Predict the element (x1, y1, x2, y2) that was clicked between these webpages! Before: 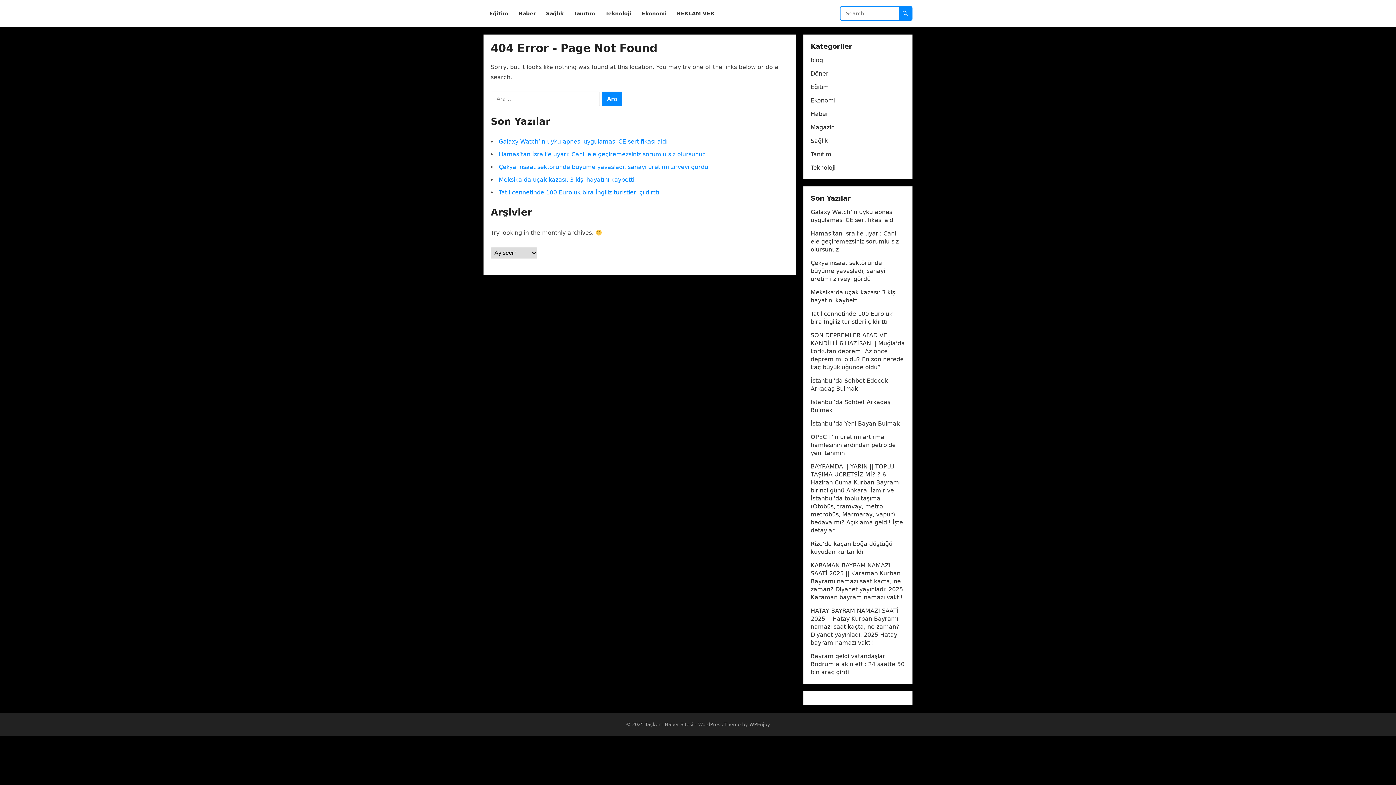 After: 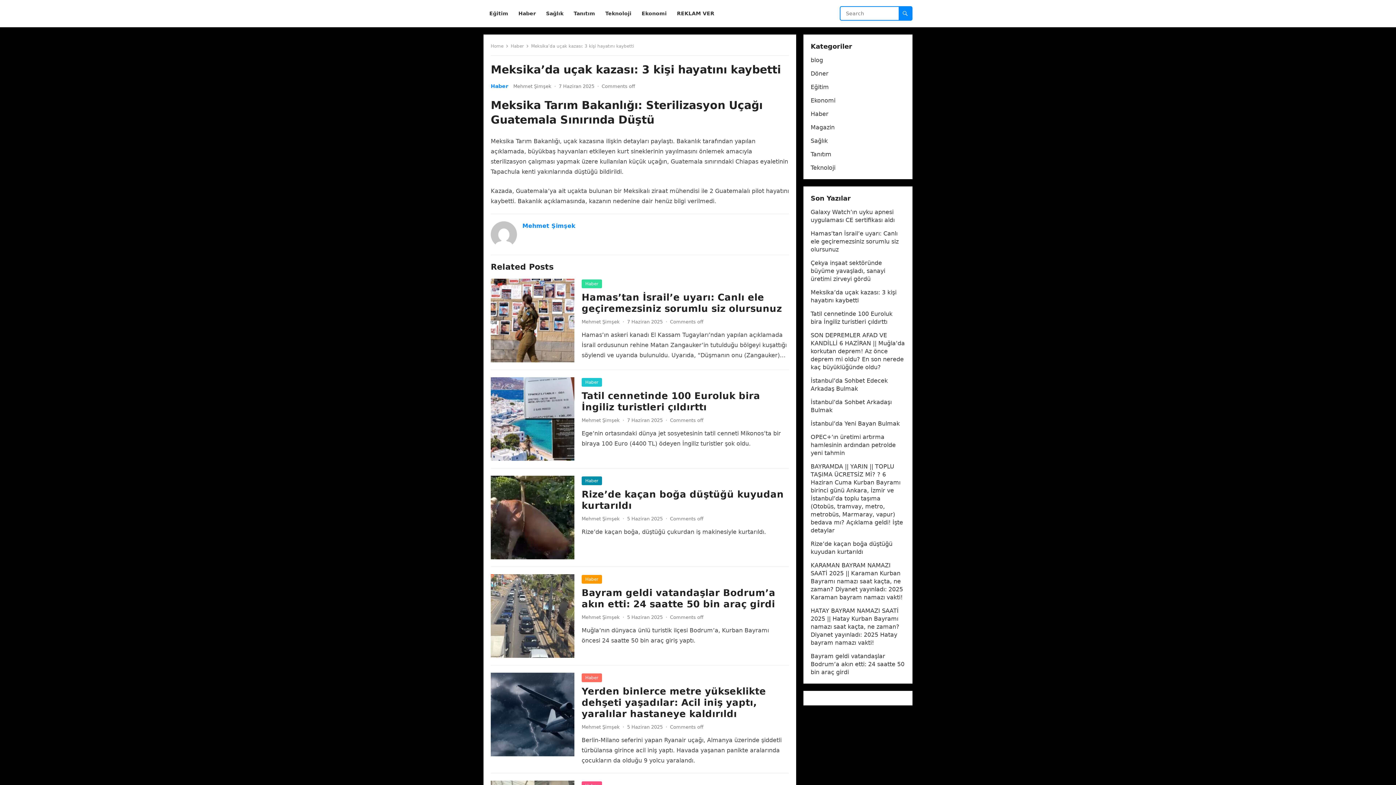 Action: bbox: (498, 176, 634, 183) label: Meksika’da uçak kazası: 3 kişi hayatını kaybetti